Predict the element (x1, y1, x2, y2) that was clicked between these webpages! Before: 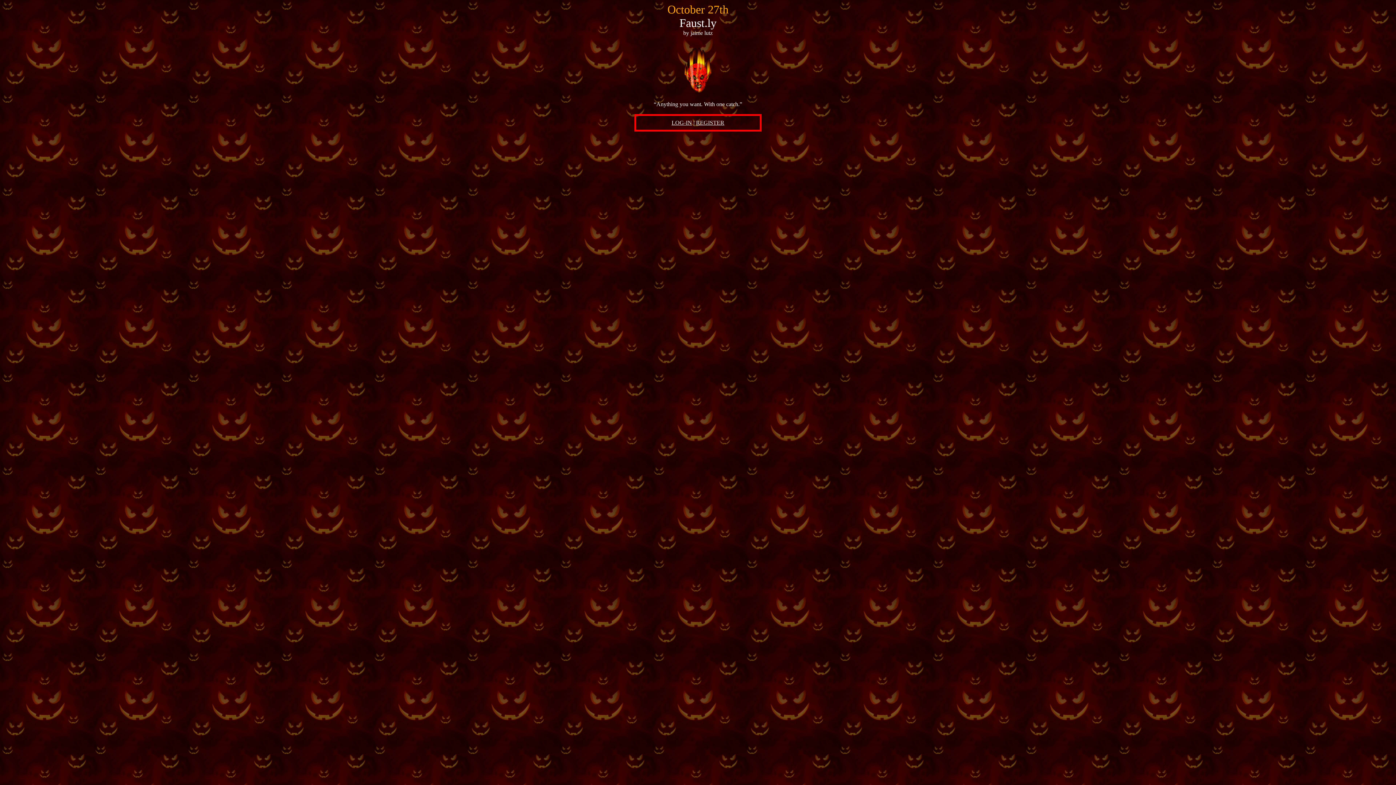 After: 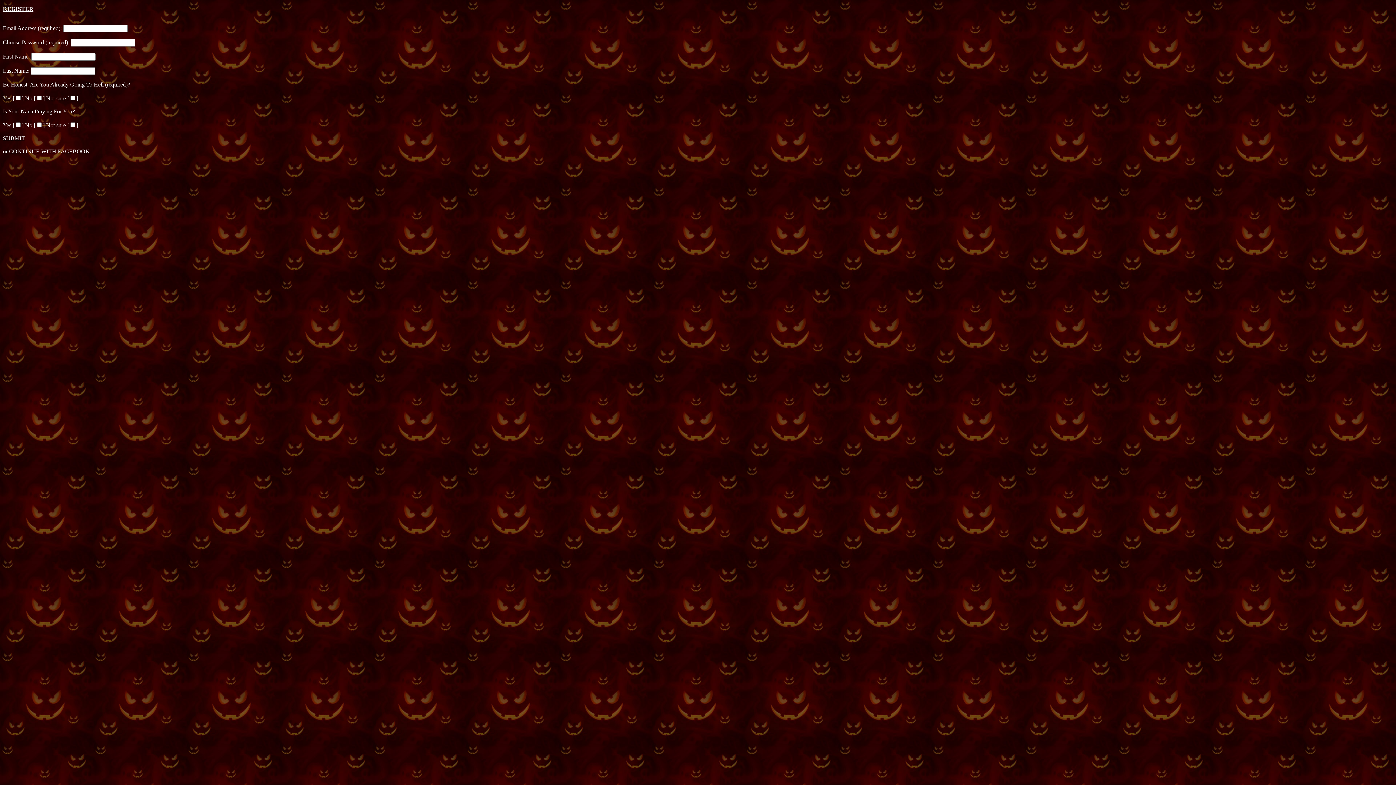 Action: label: REGISTER bbox: (696, 119, 724, 125)